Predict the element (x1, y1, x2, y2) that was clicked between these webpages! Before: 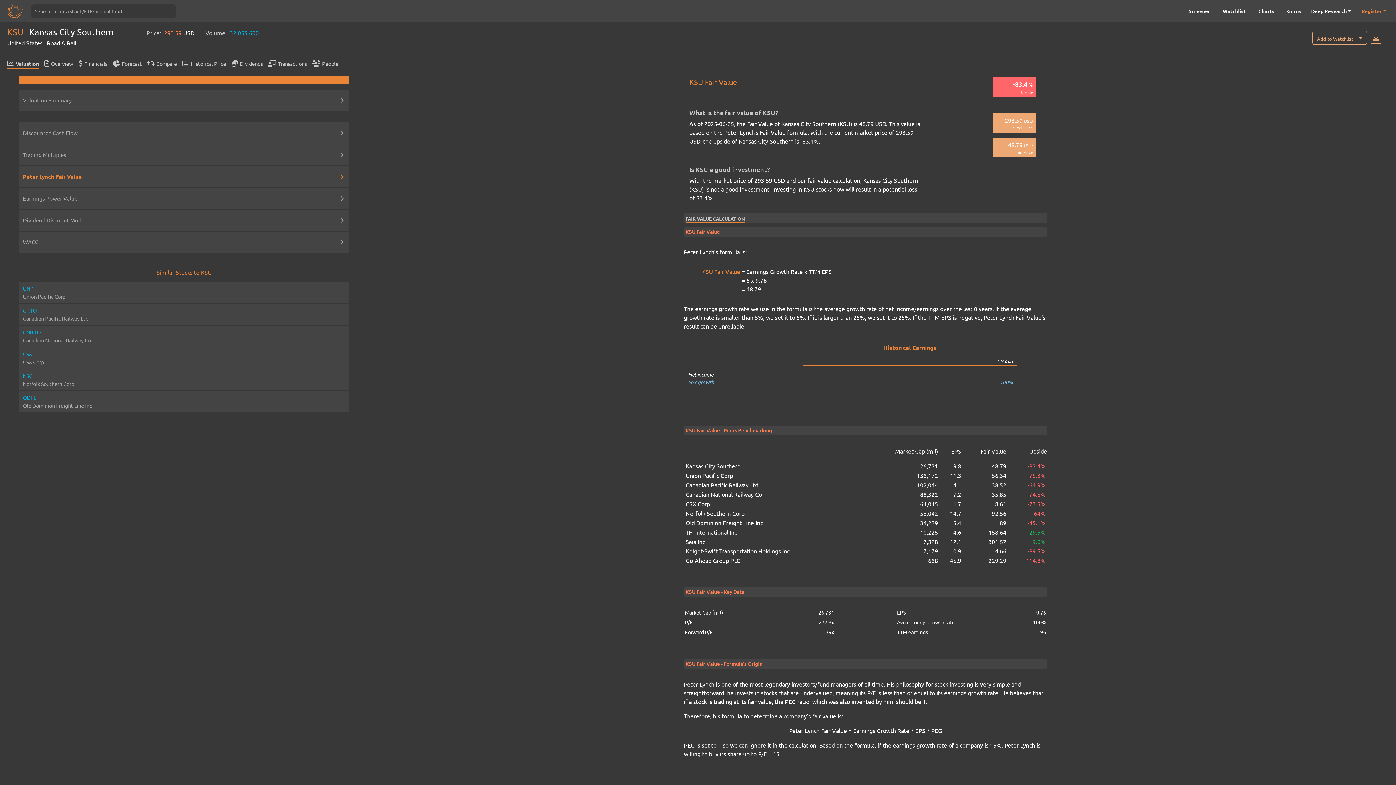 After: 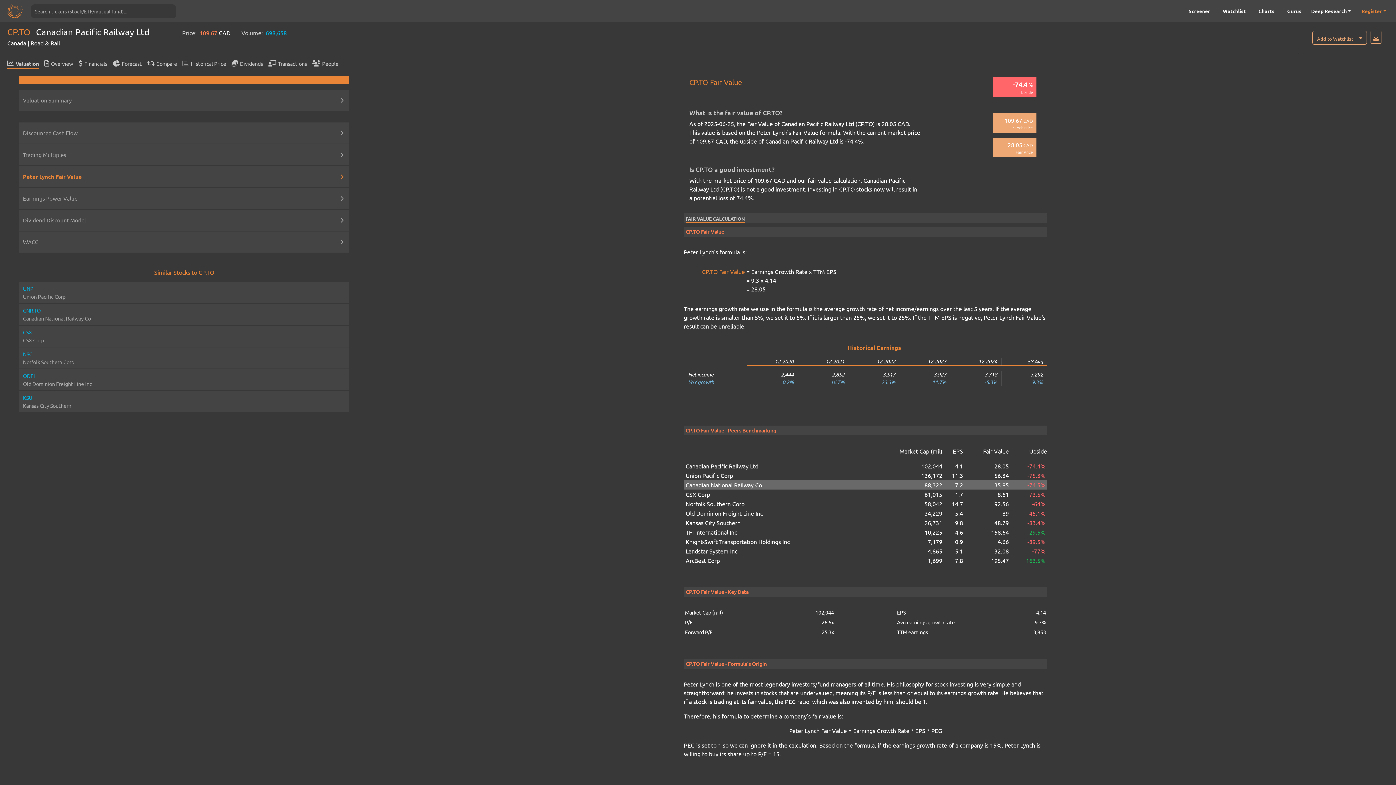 Action: bbox: (685, 480, 864, 489) label: Canadian Pacific Railway Ltd